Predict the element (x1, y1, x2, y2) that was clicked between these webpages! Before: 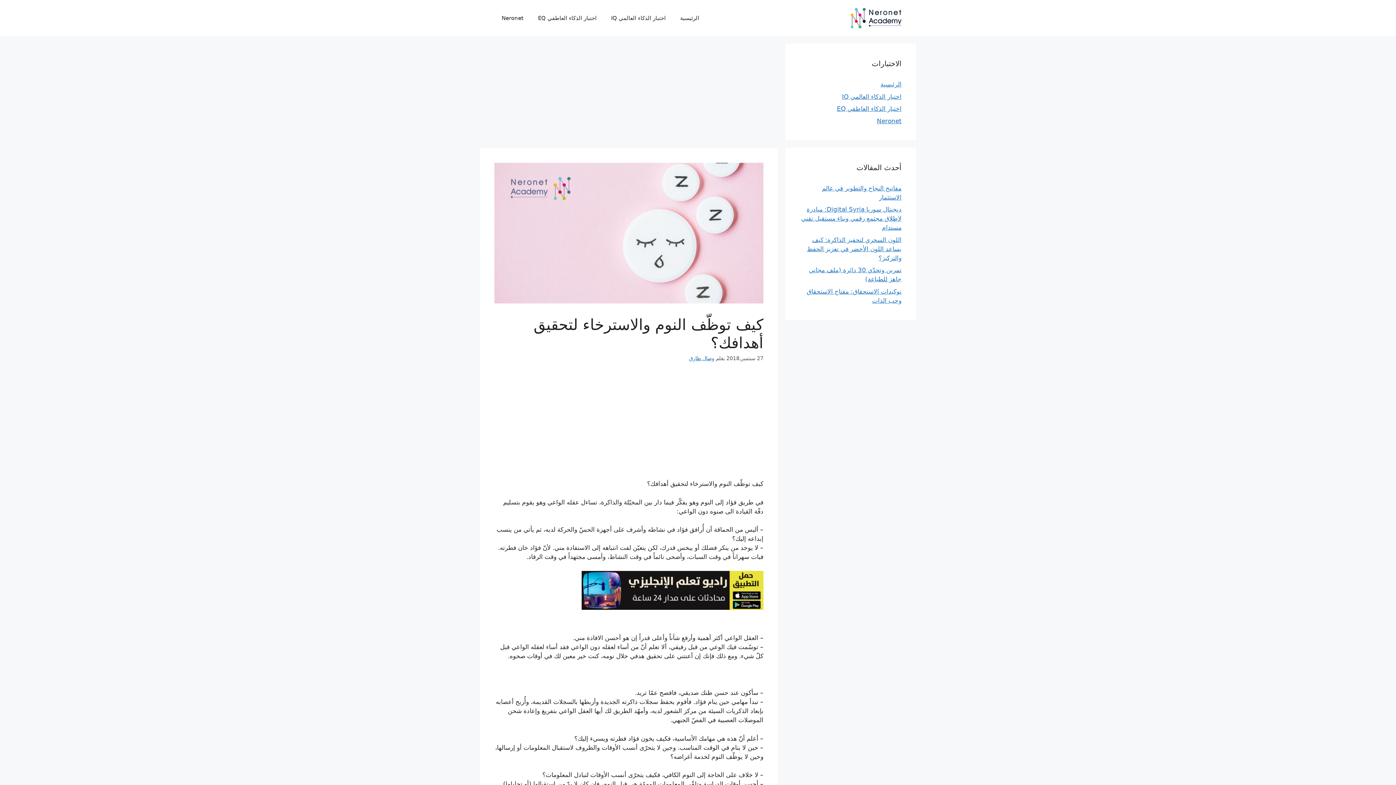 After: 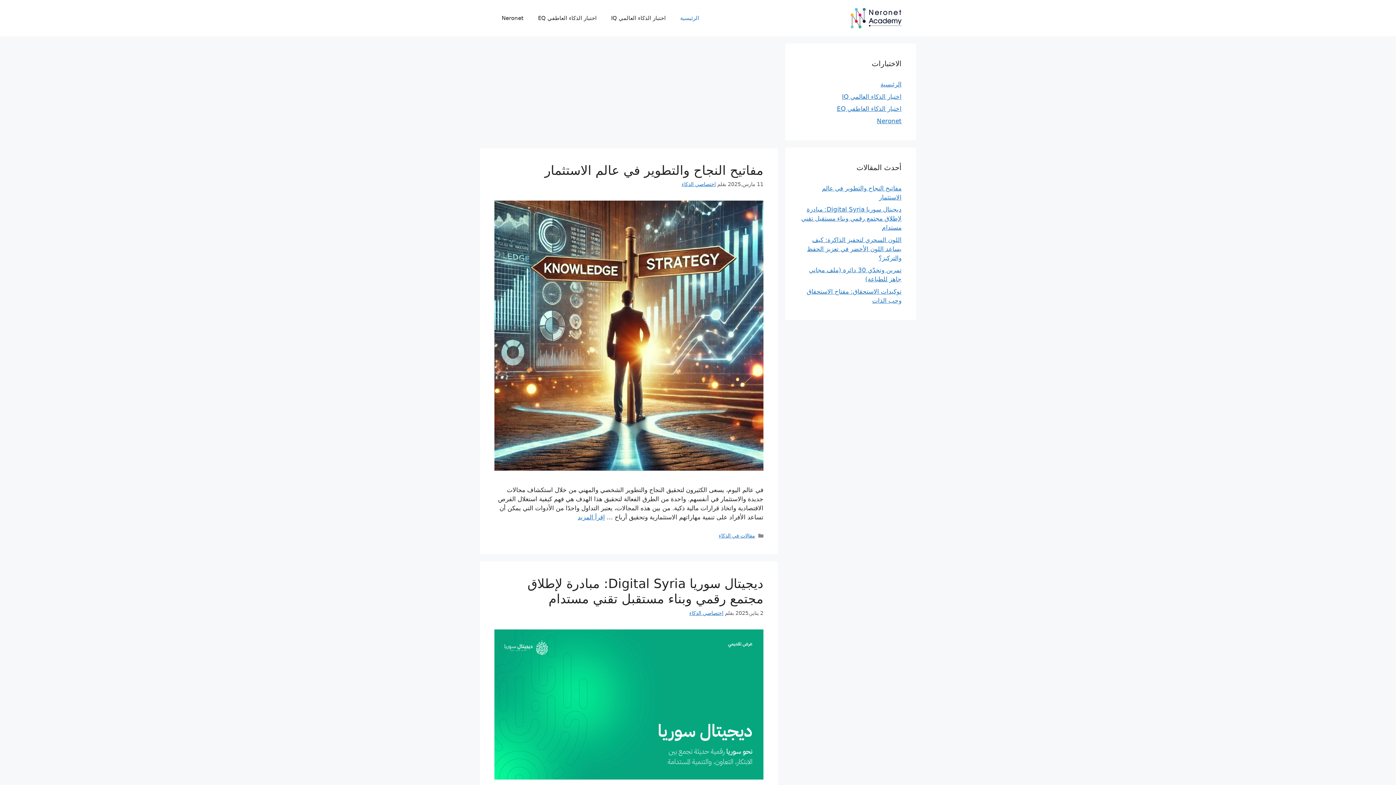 Action: label: الرئيسية bbox: (673, 7, 706, 29)